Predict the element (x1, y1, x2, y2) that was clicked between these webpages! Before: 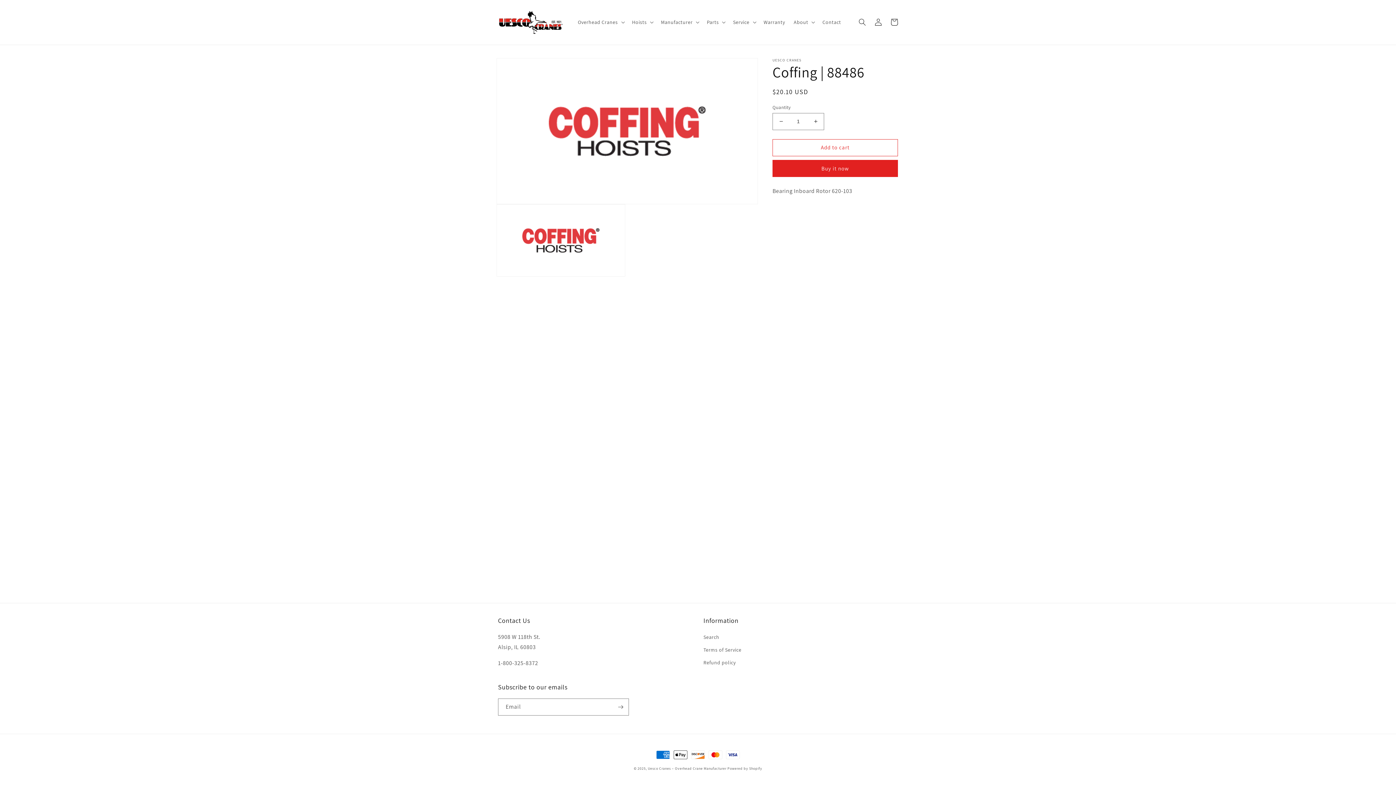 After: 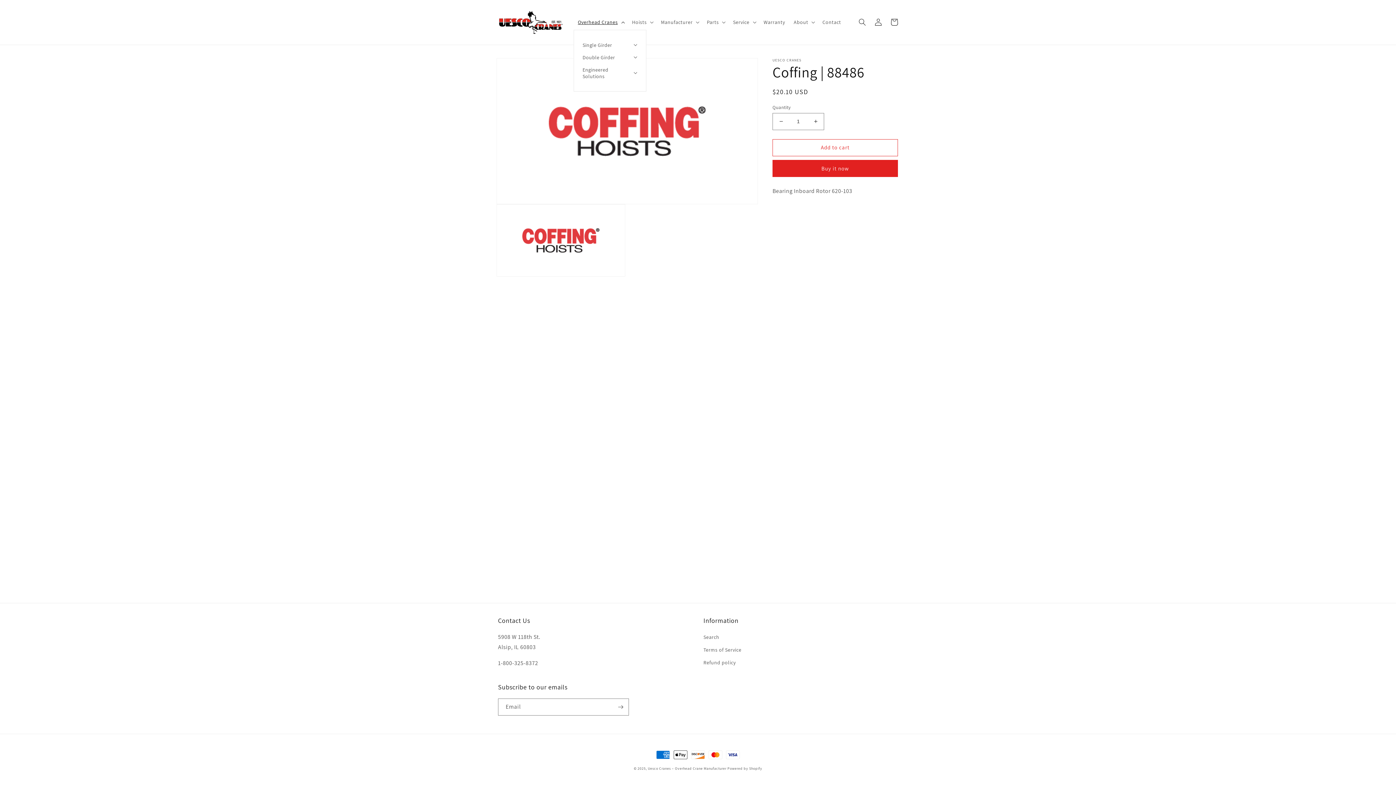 Action: label: Overhead Cranes bbox: (573, 14, 627, 29)